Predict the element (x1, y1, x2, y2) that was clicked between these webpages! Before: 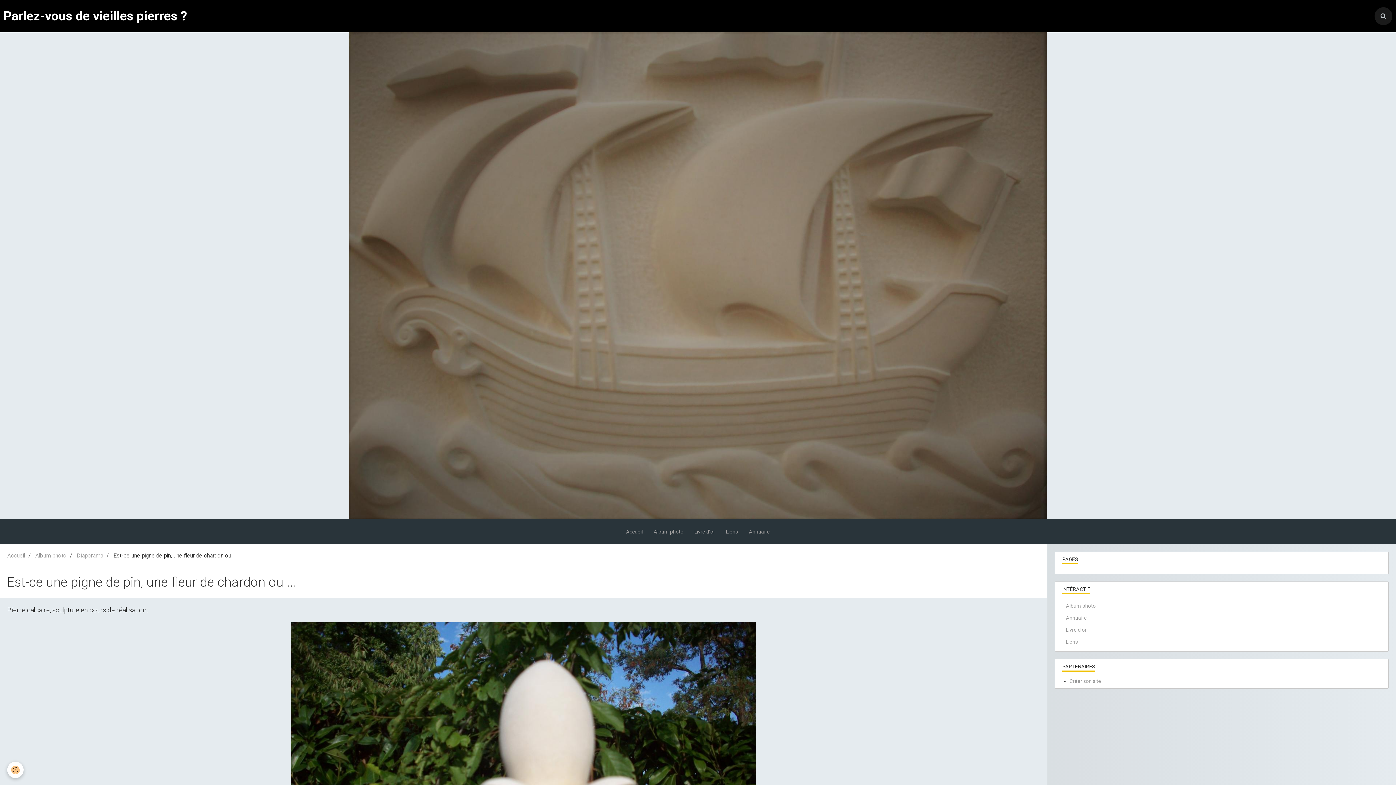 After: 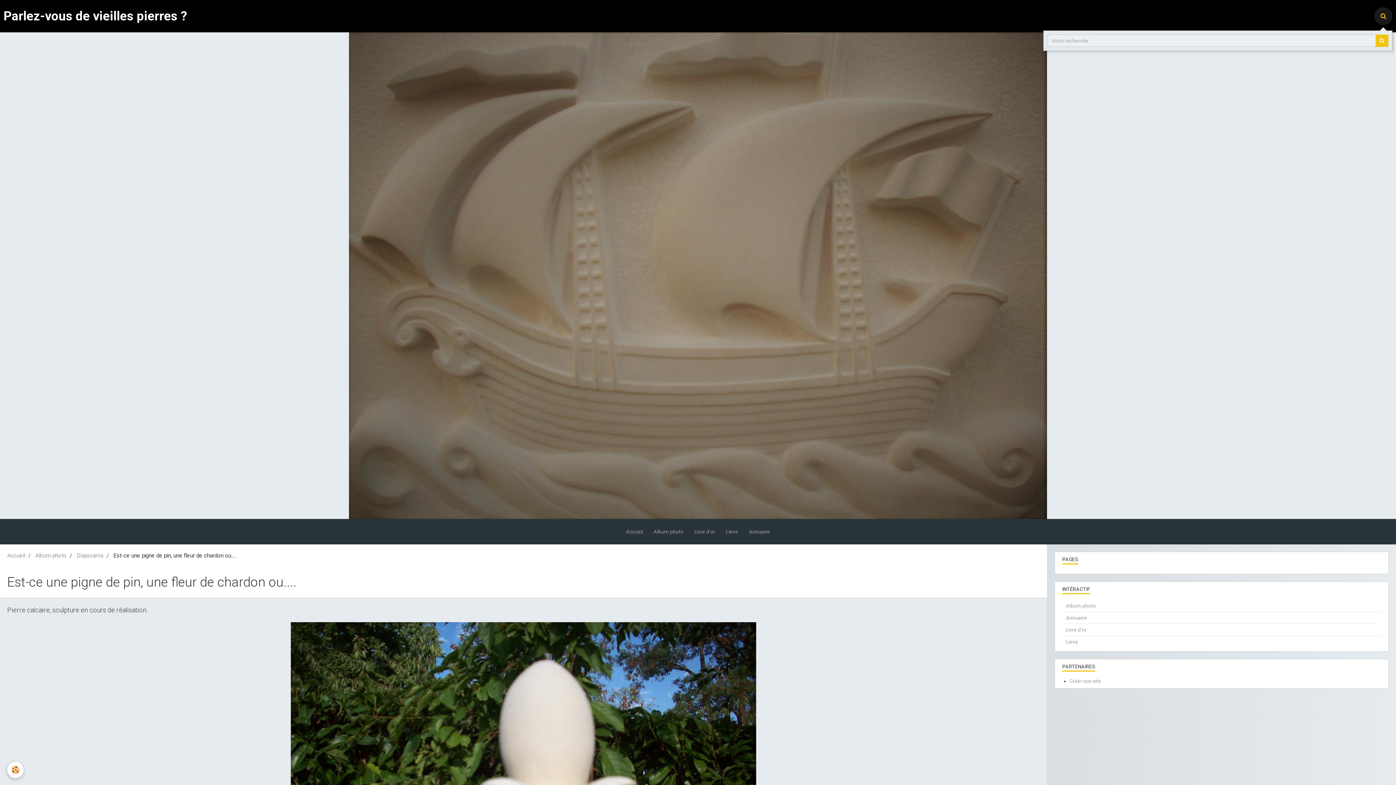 Action: bbox: (1374, 7, 1392, 25)